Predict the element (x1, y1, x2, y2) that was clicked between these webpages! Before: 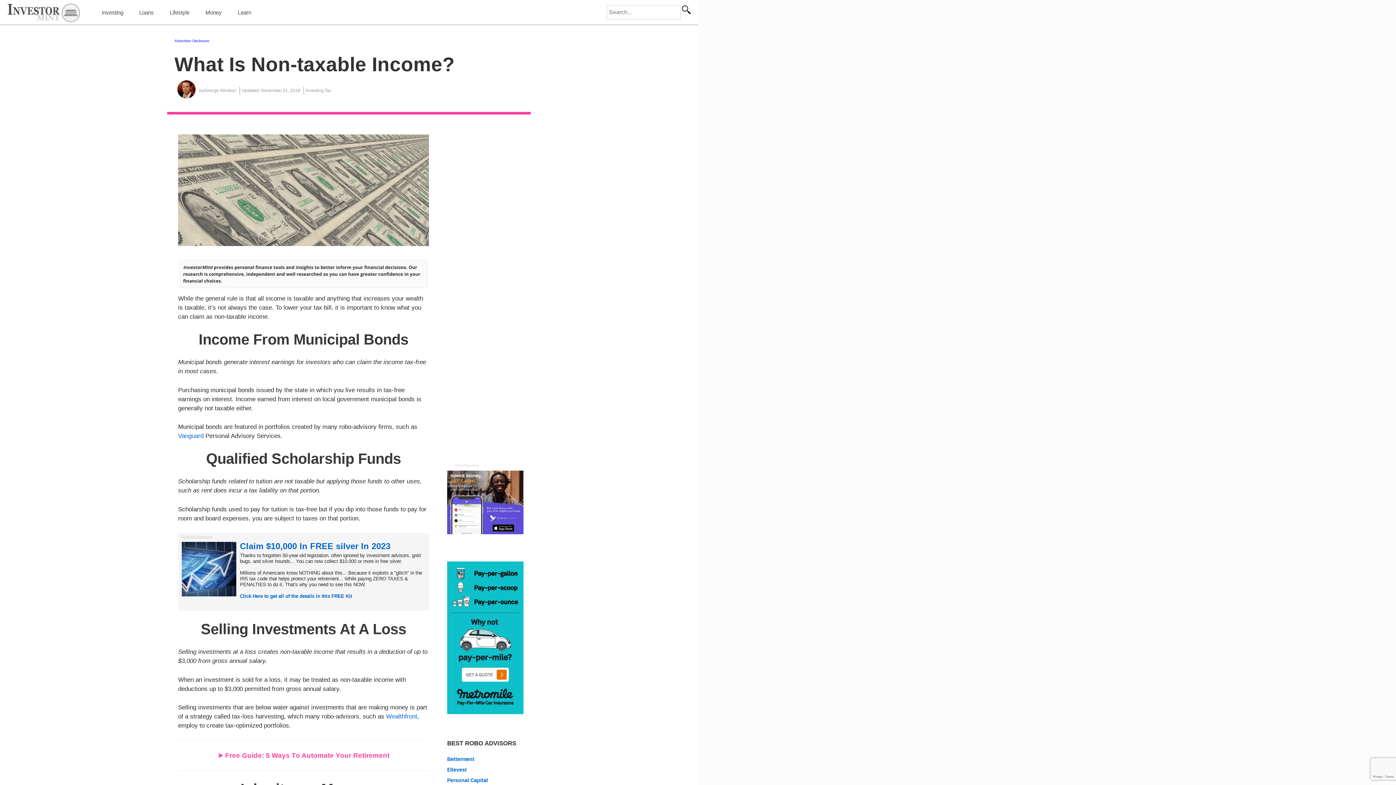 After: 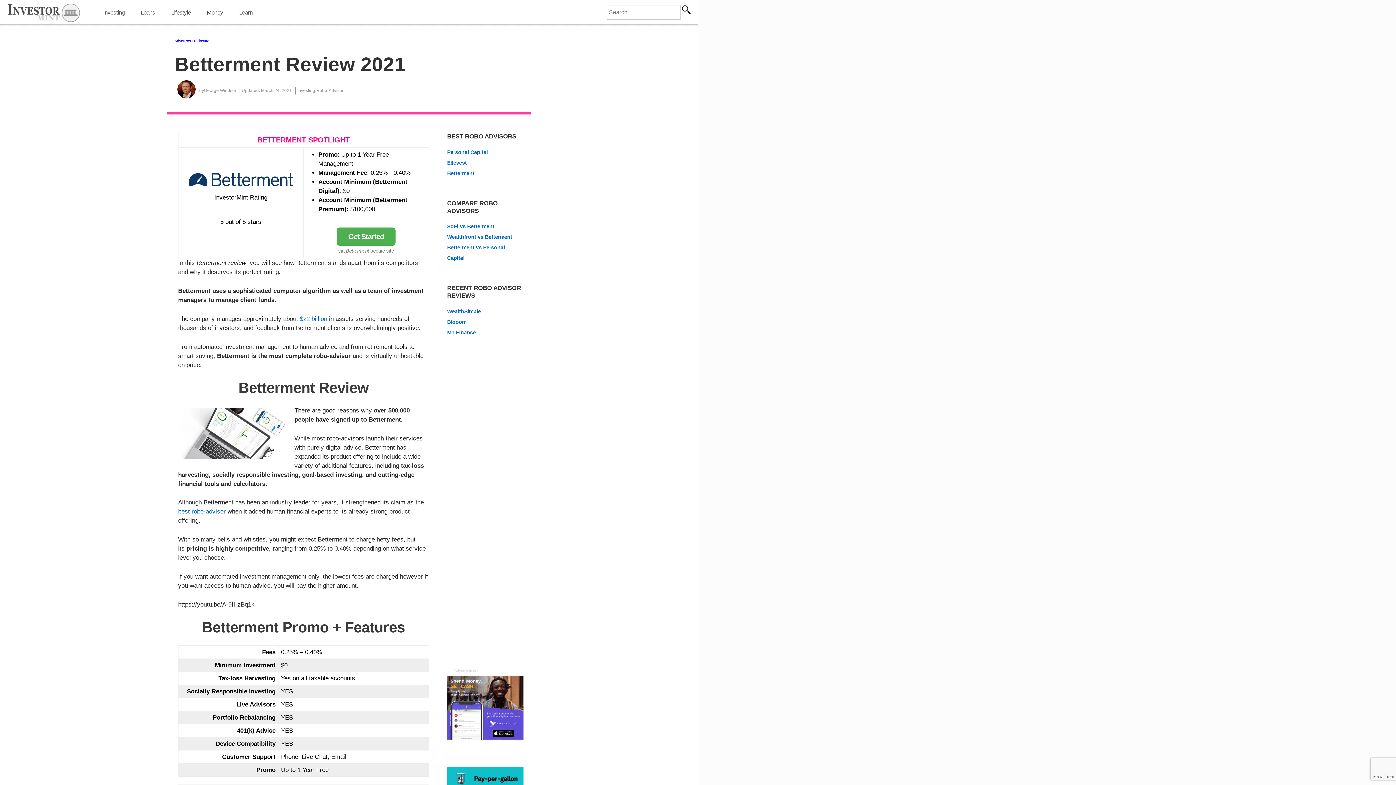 Action: bbox: (447, 756, 474, 762) label: Betterment